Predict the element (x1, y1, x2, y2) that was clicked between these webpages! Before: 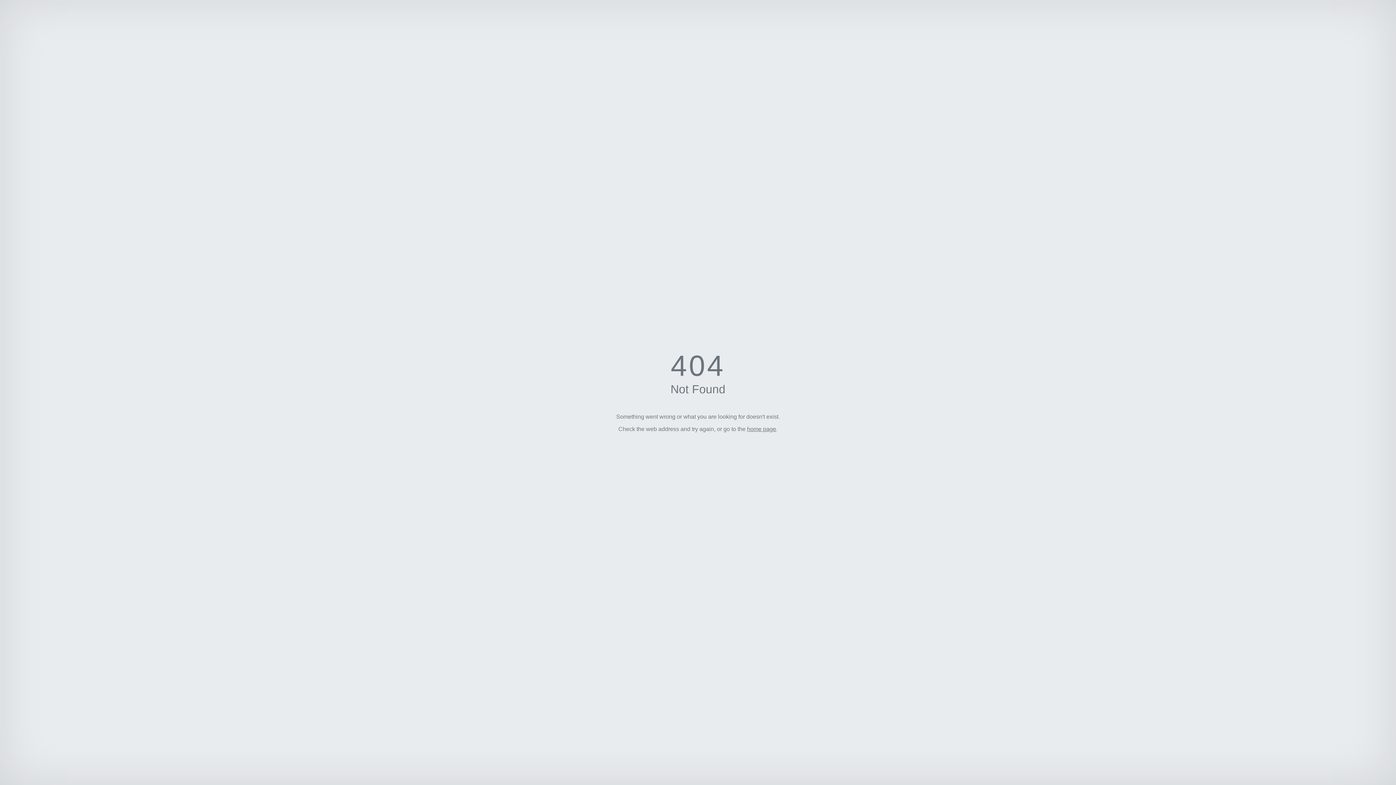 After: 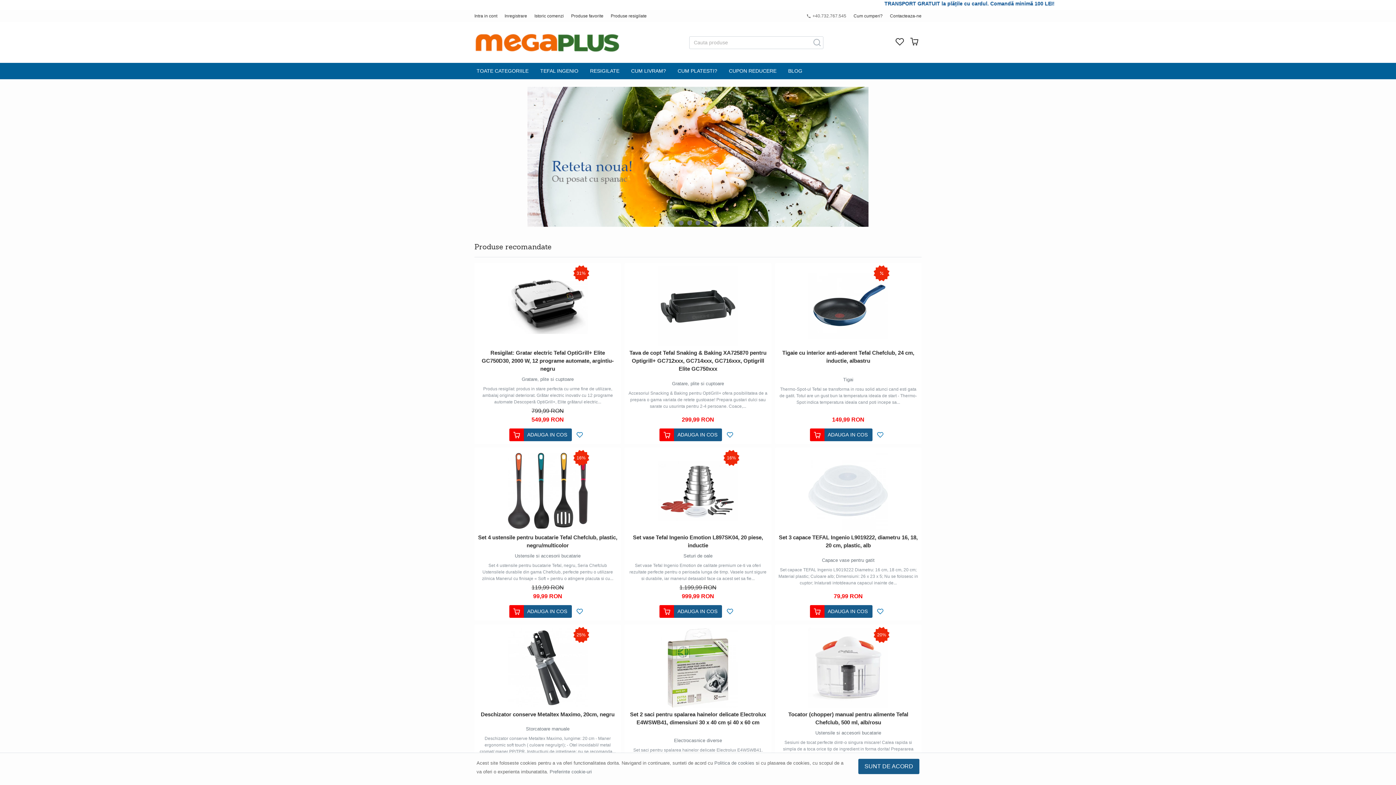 Action: label: home page bbox: (747, 426, 776, 432)